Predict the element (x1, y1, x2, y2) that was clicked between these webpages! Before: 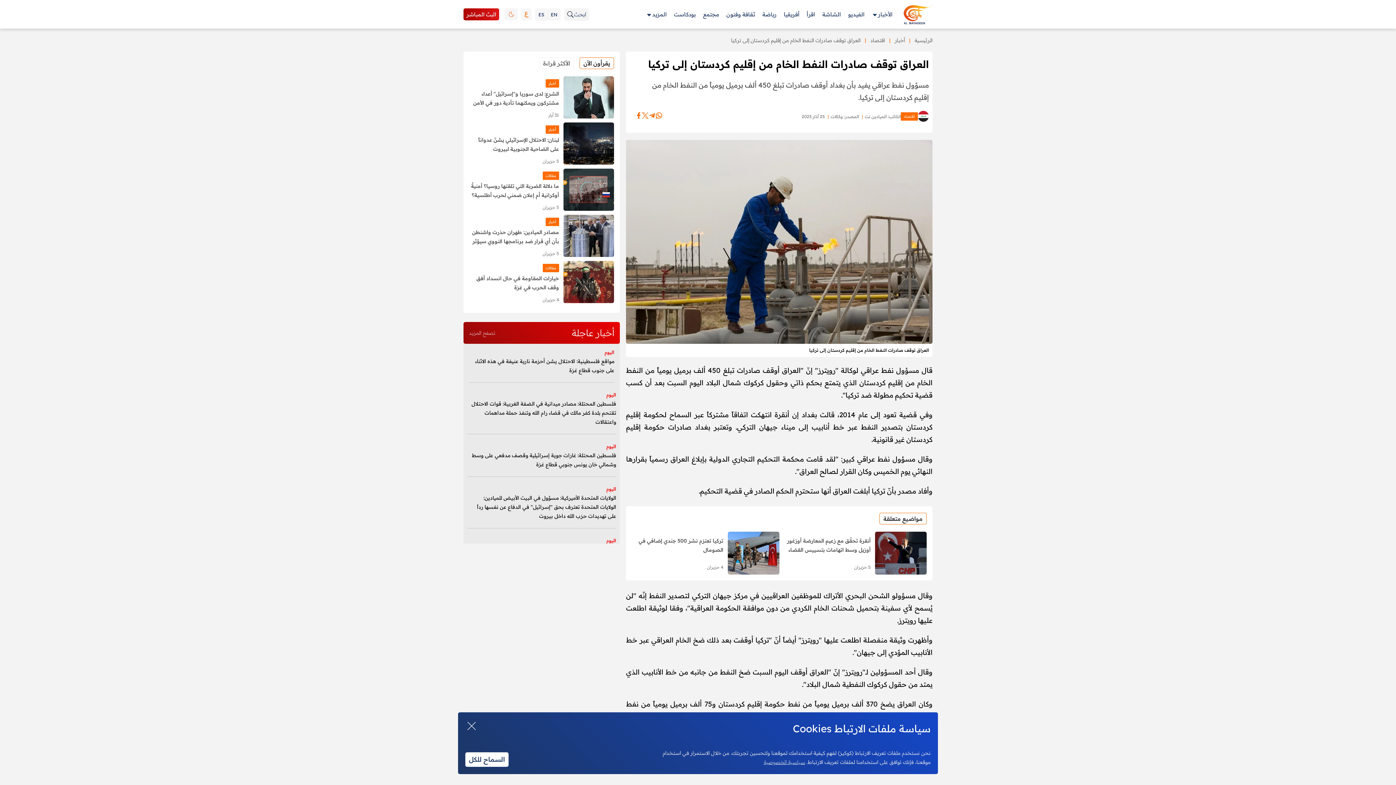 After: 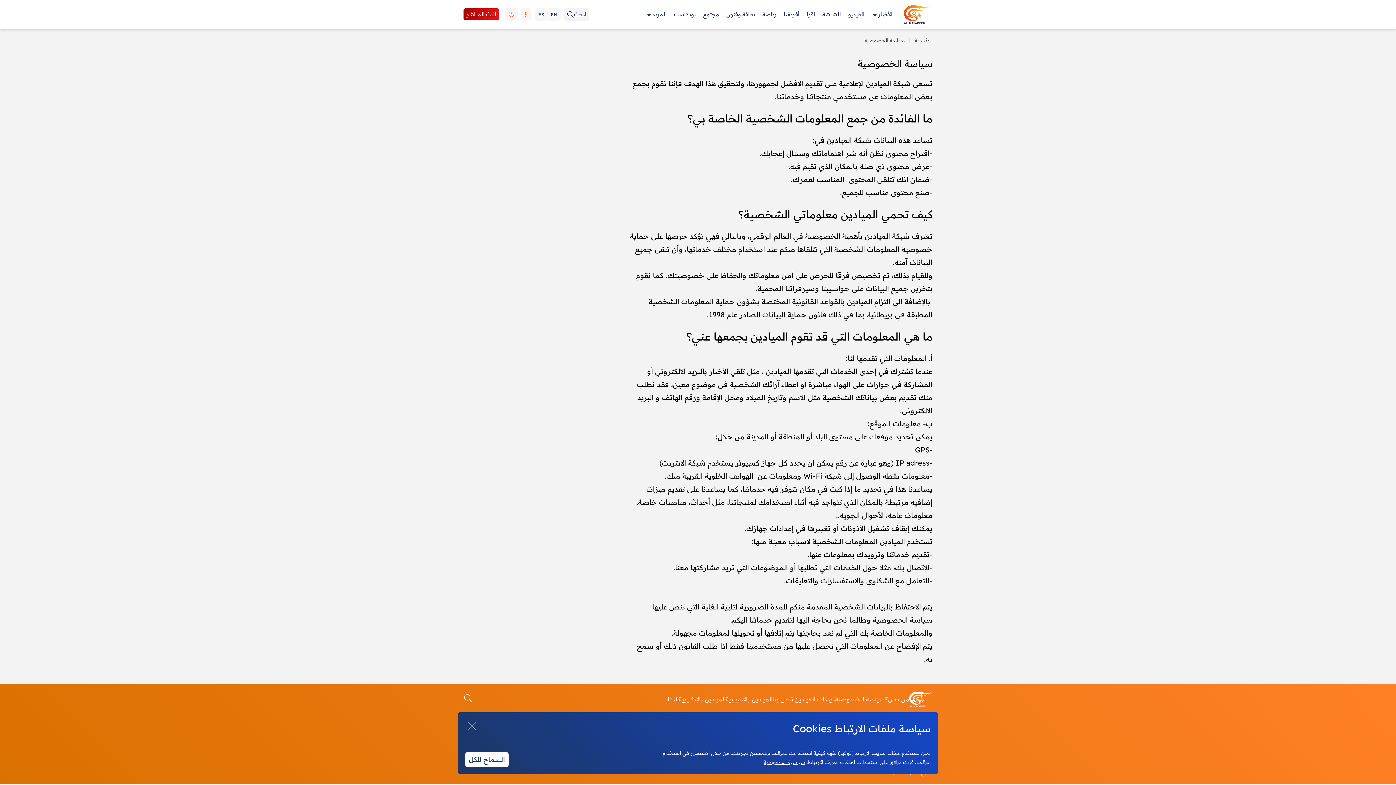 Action: bbox: (764, 759, 805, 765) label: سياسية الخصوصية